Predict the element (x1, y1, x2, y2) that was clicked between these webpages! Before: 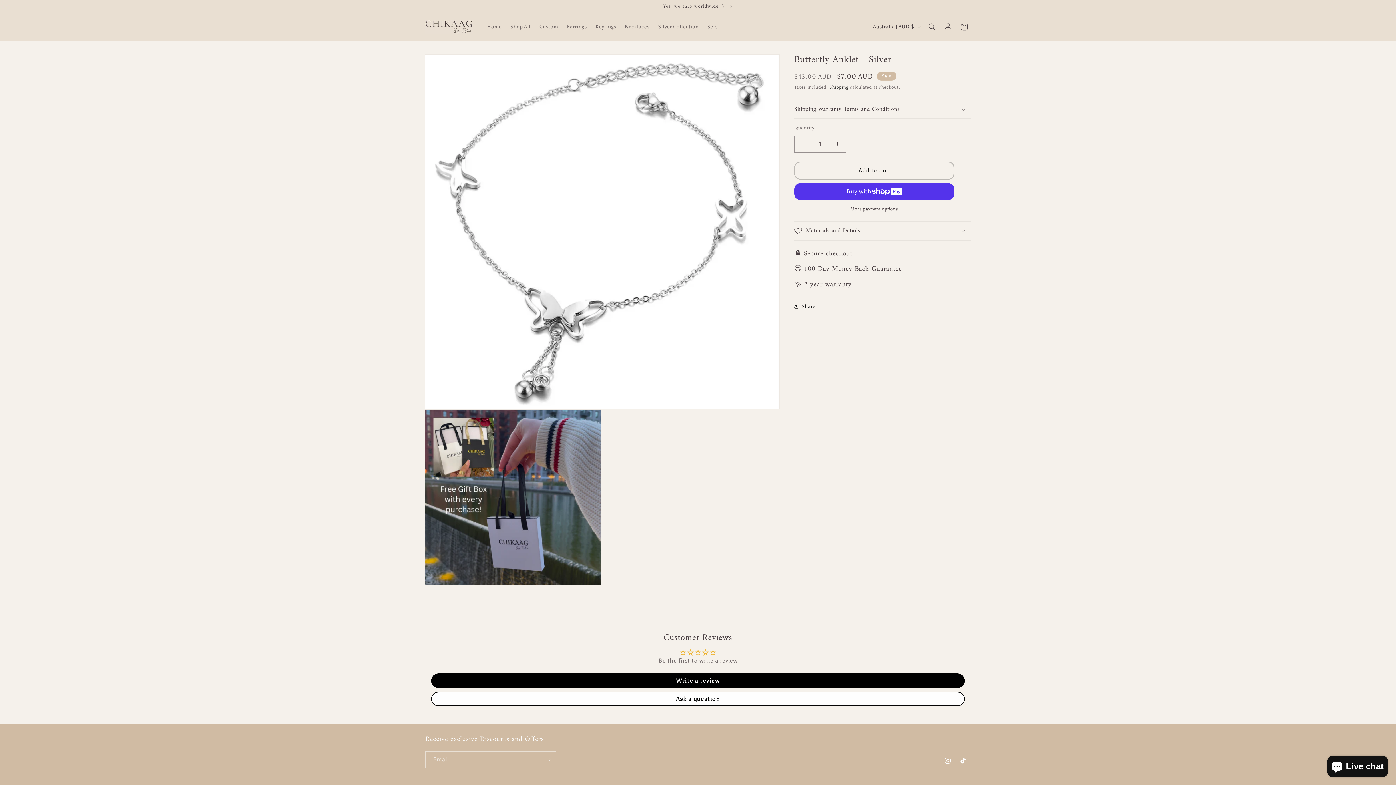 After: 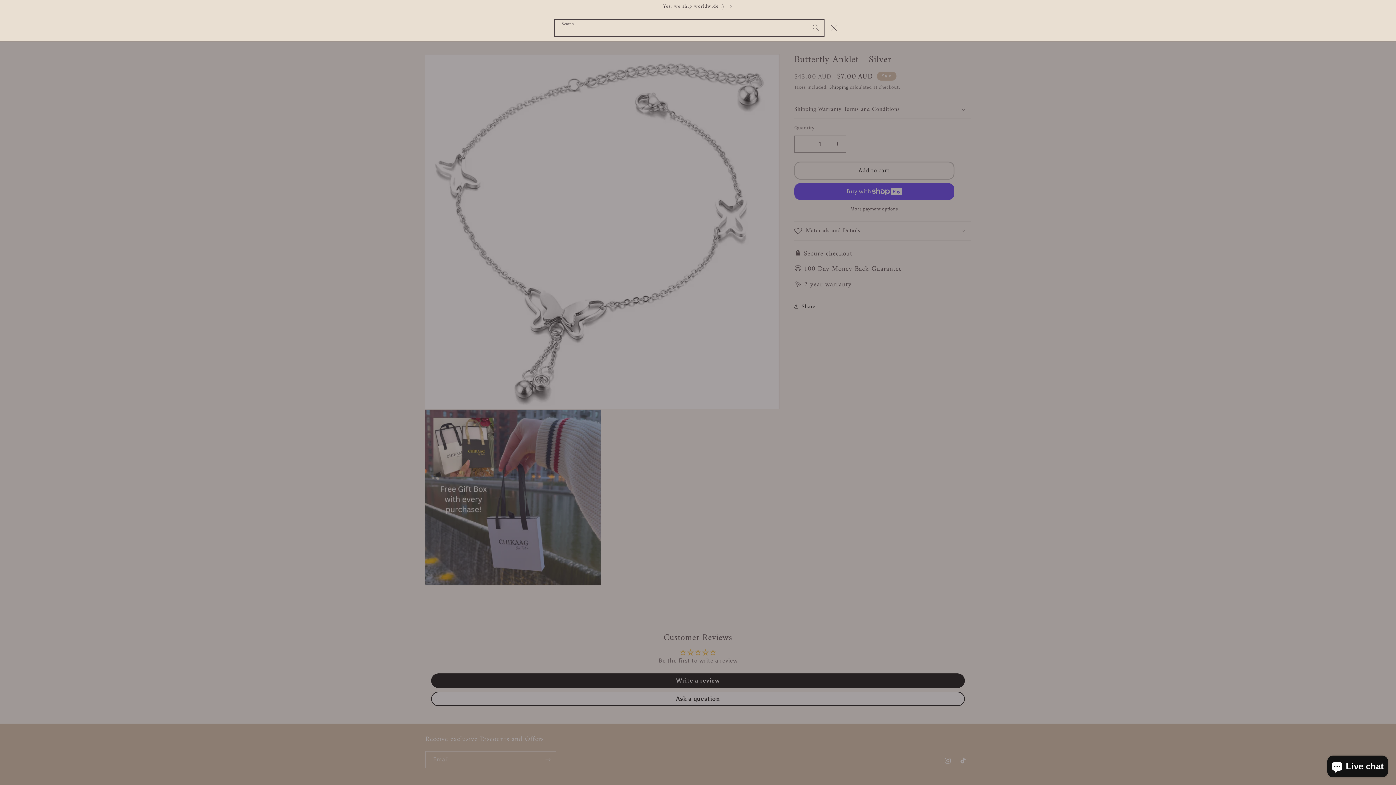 Action: bbox: (924, 18, 940, 34) label: Search